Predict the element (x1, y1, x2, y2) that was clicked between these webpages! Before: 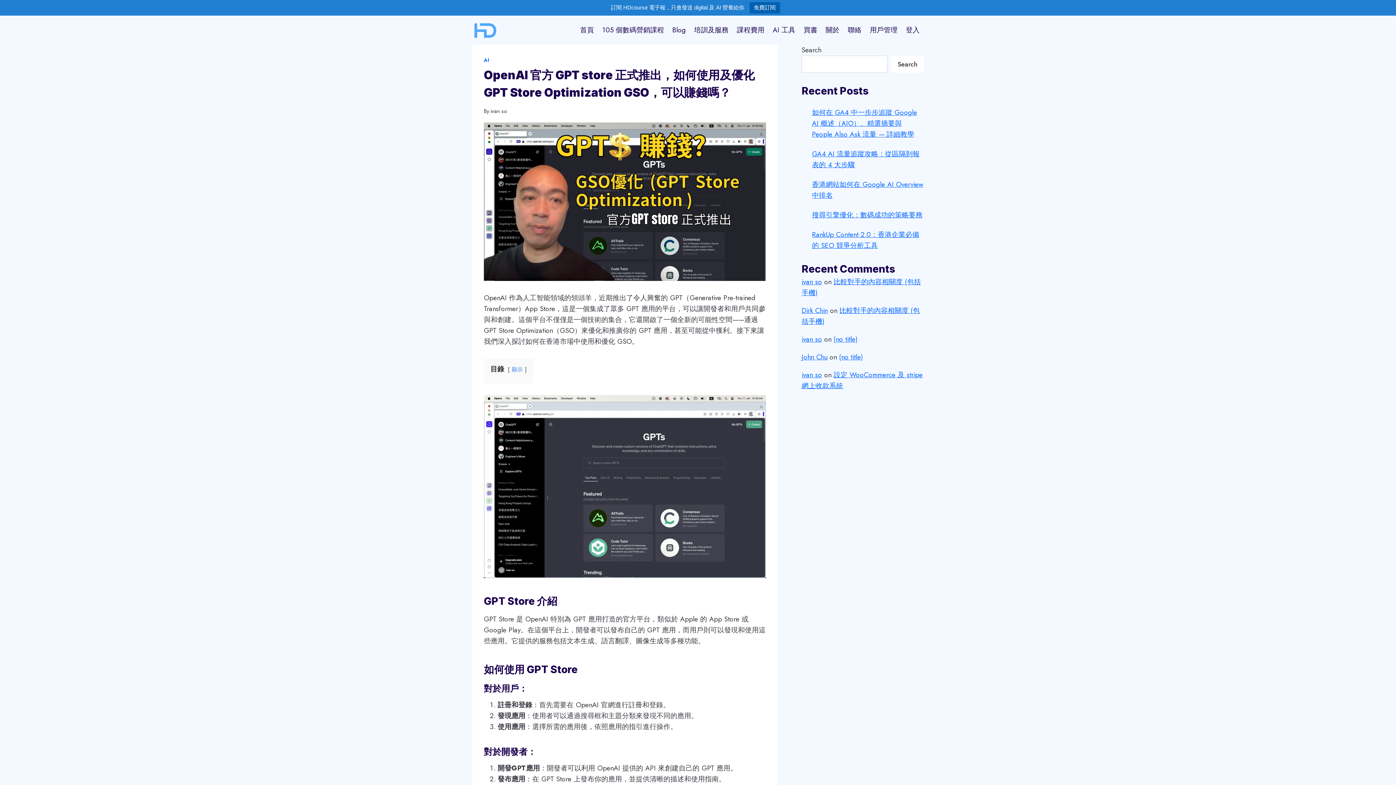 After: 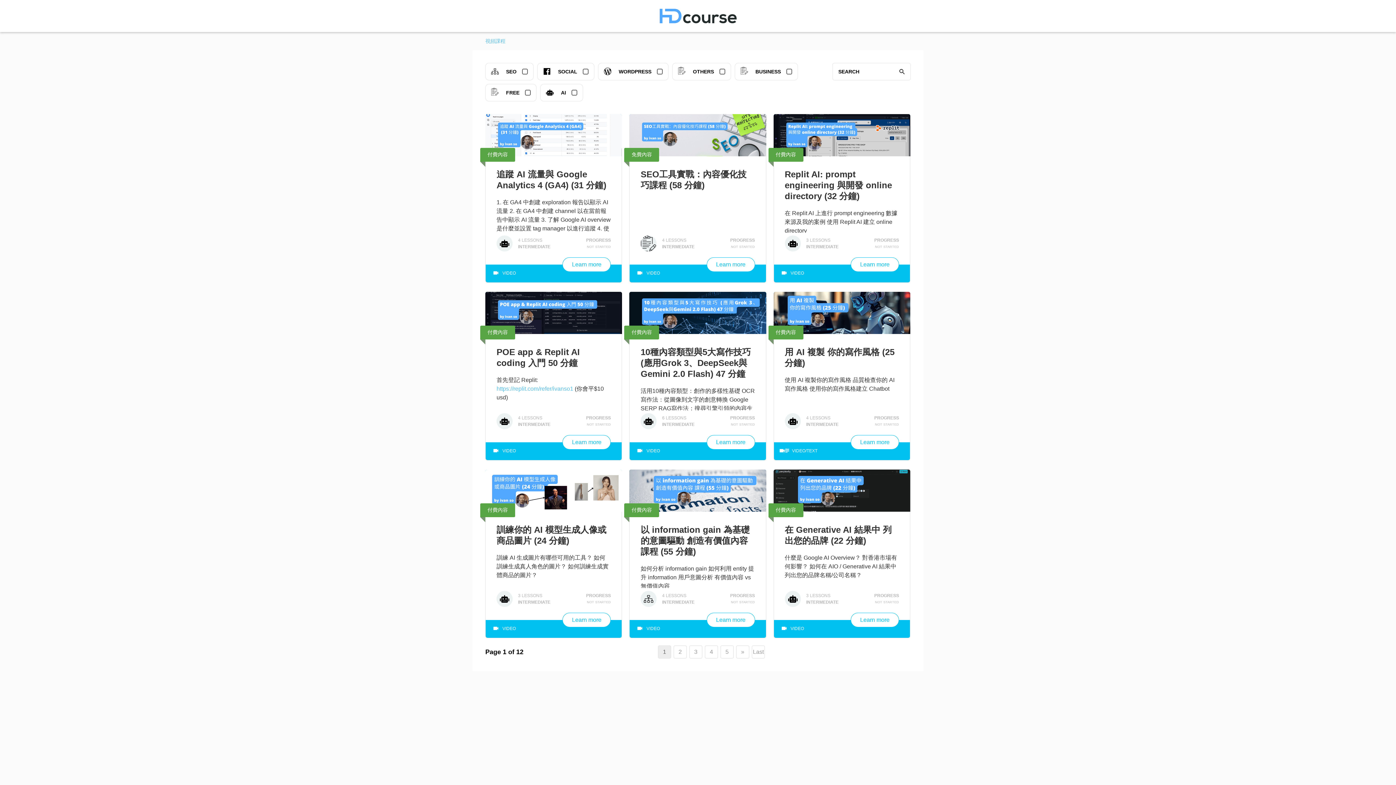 Action: label: 105 個數碼營銷課程 bbox: (598, 20, 668, 39)